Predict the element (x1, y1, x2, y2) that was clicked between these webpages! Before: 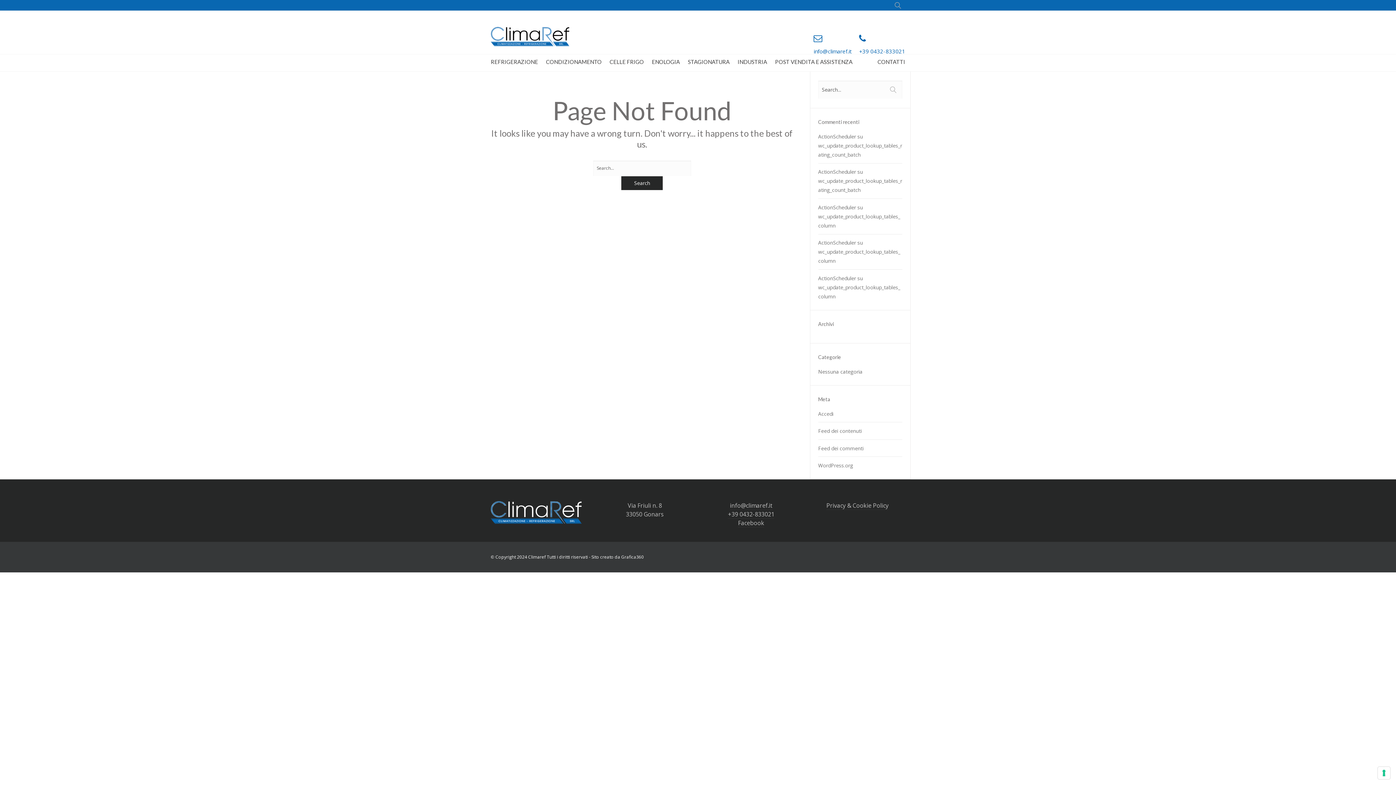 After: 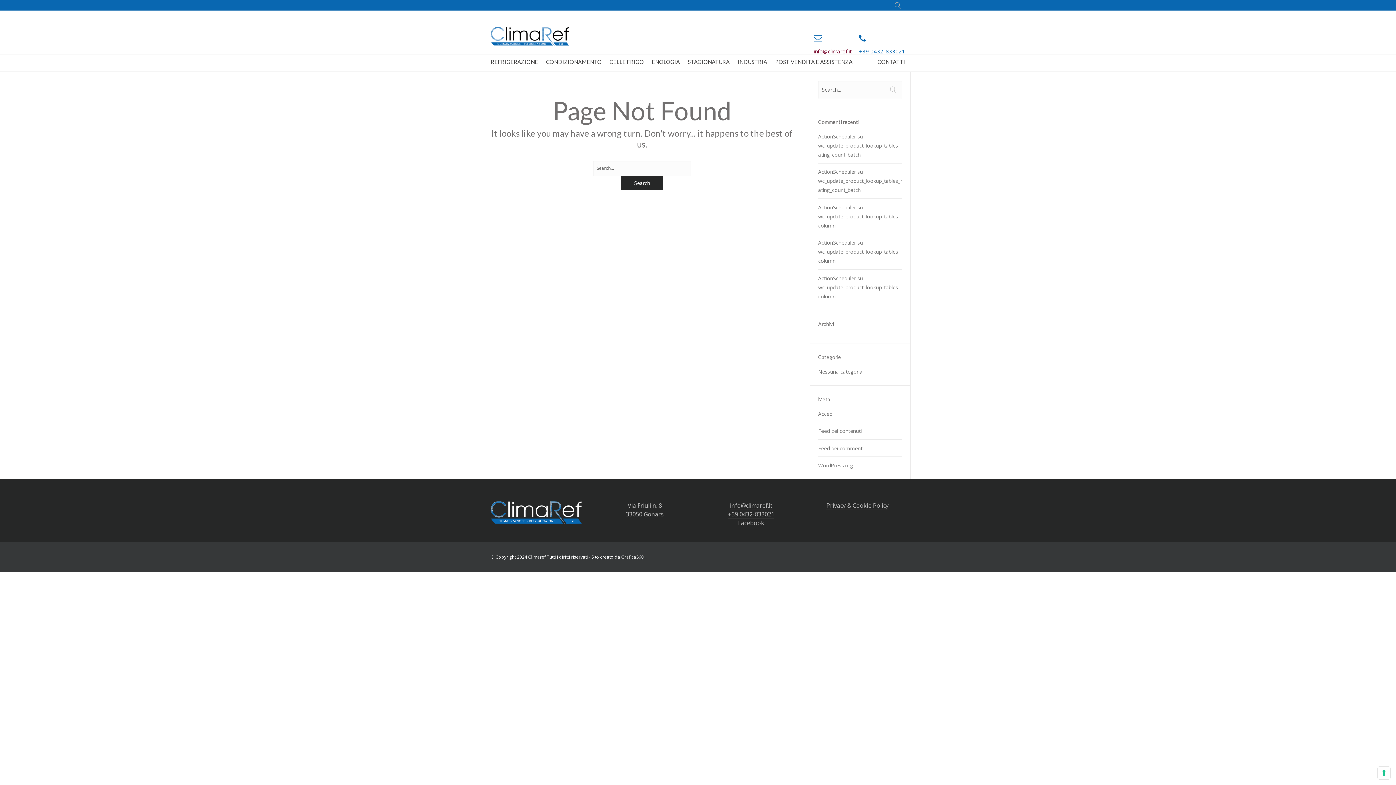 Action: label: info@climaref.it bbox: (813, 47, 852, 54)